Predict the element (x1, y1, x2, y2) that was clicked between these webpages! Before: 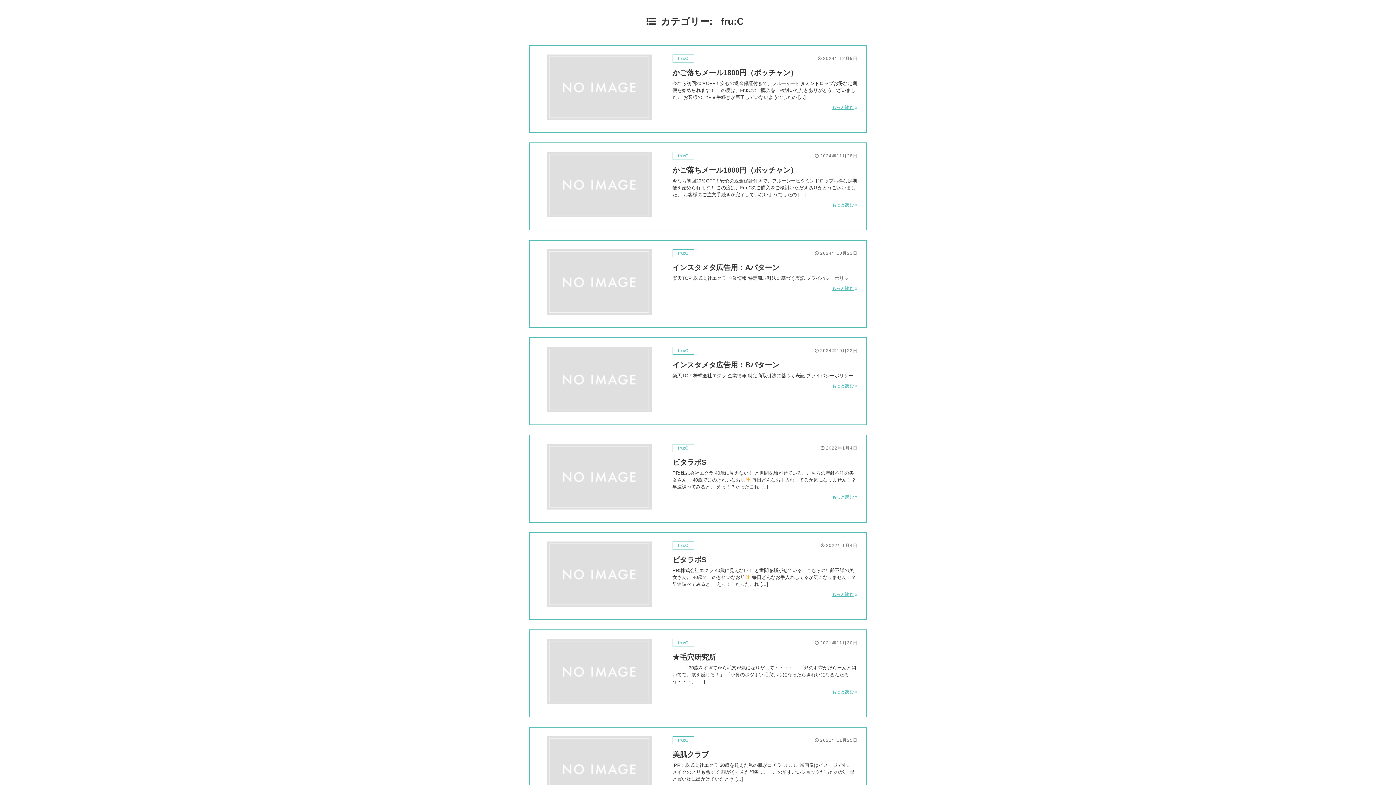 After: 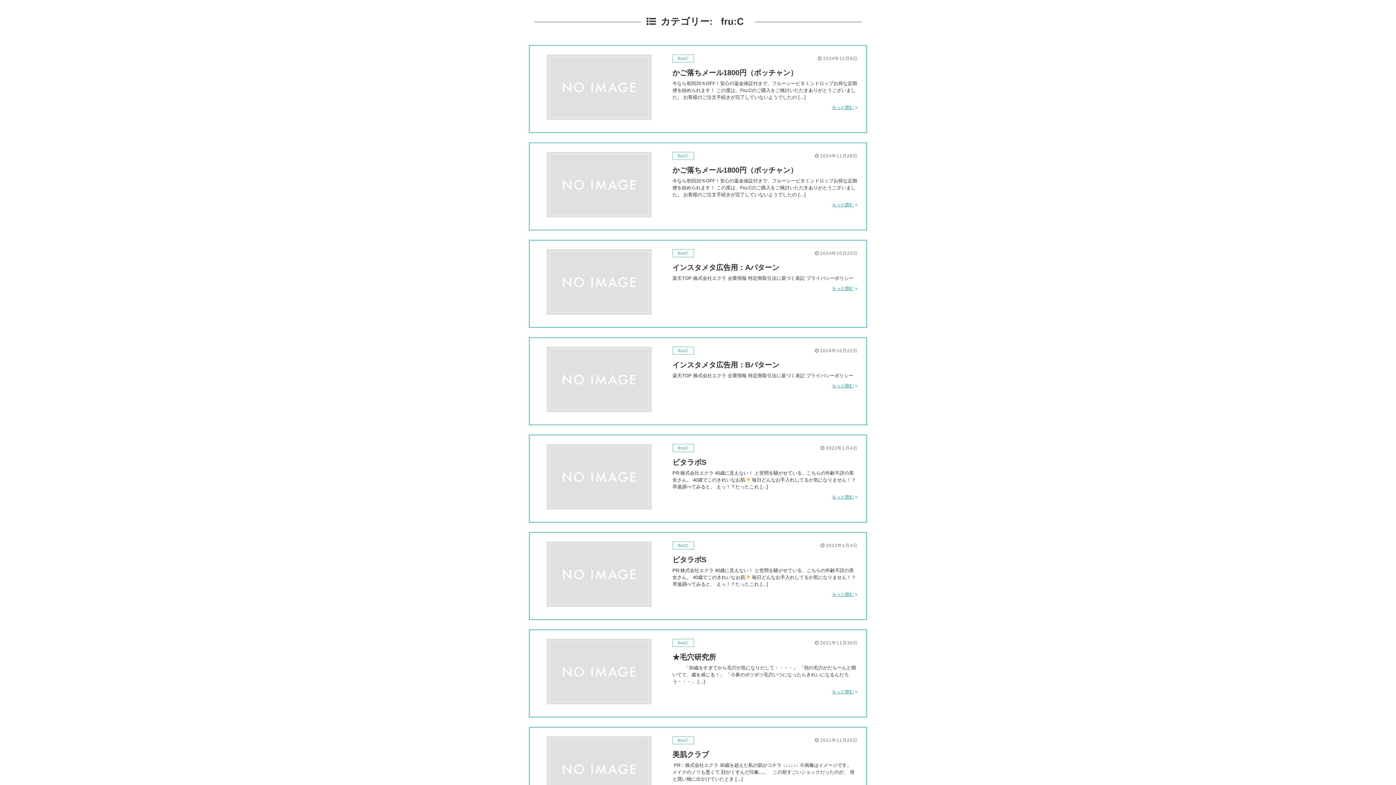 Action: label: fru:C bbox: (672, 444, 694, 452)